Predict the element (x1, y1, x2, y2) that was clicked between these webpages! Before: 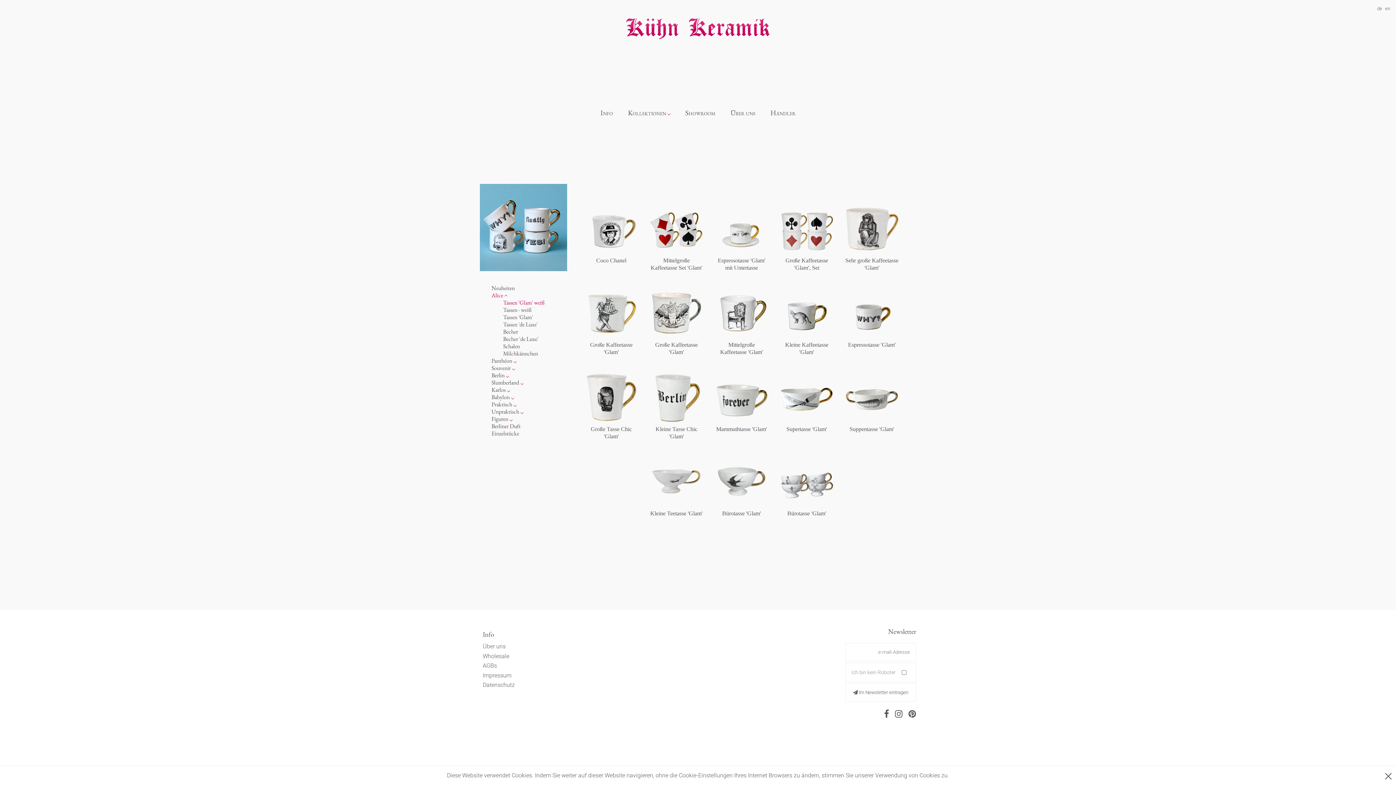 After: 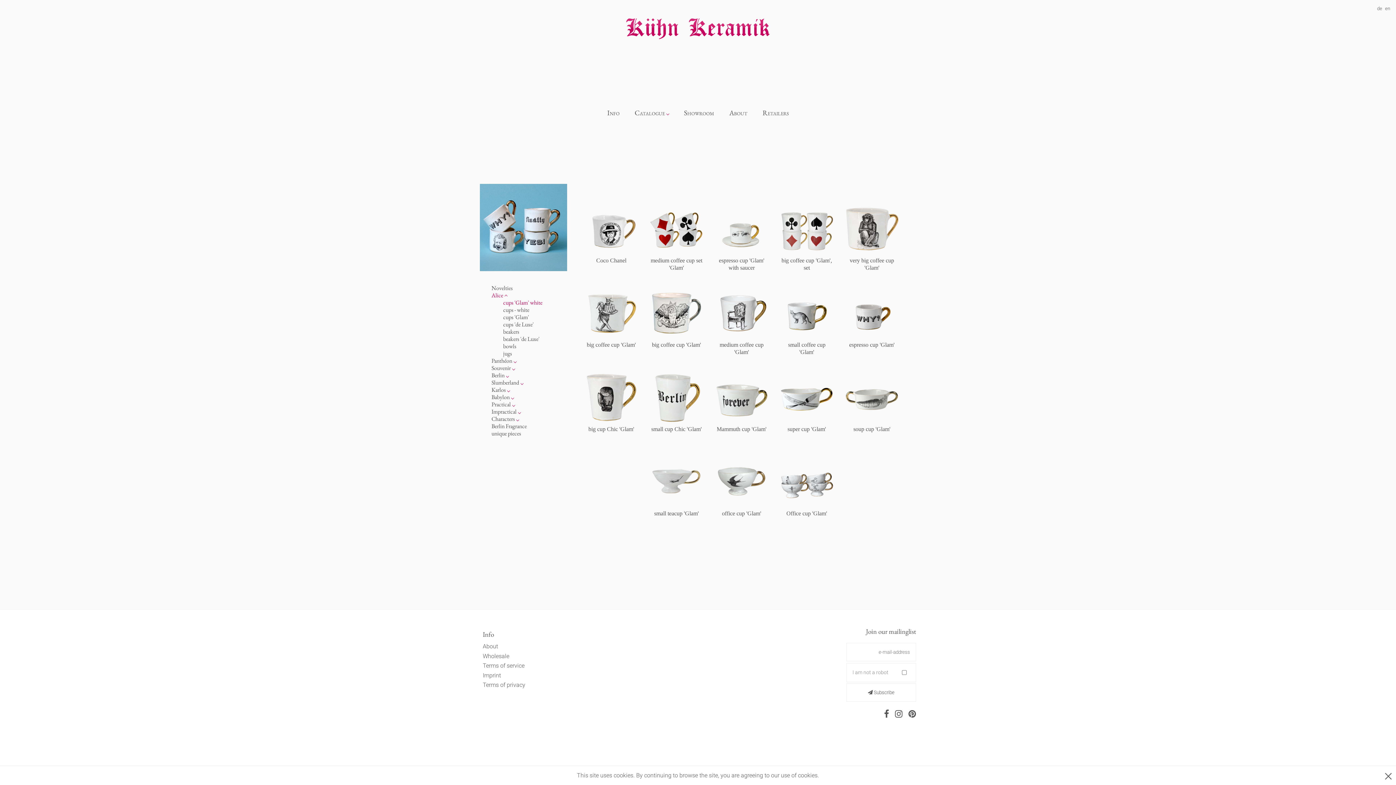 Action: label: en bbox: (1385, 5, 1390, 11)